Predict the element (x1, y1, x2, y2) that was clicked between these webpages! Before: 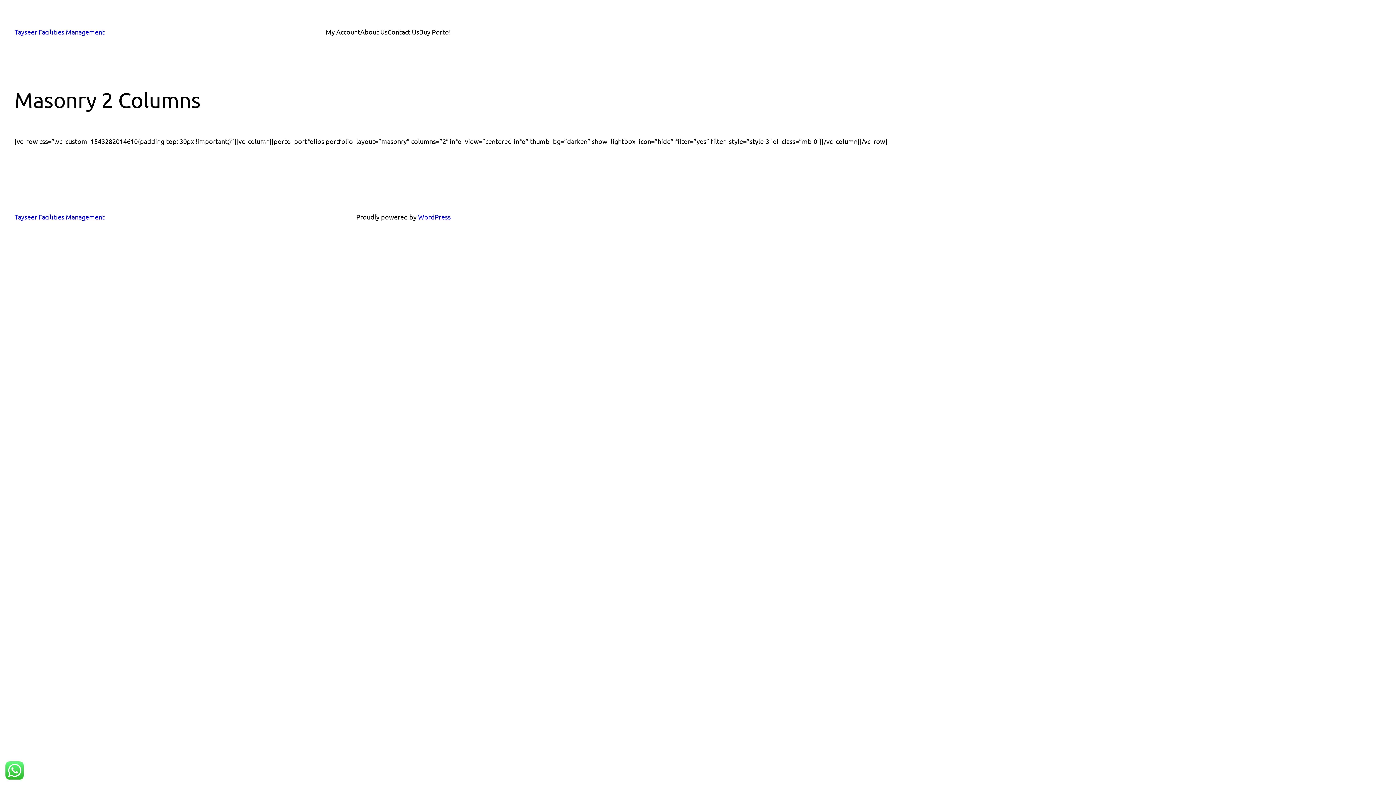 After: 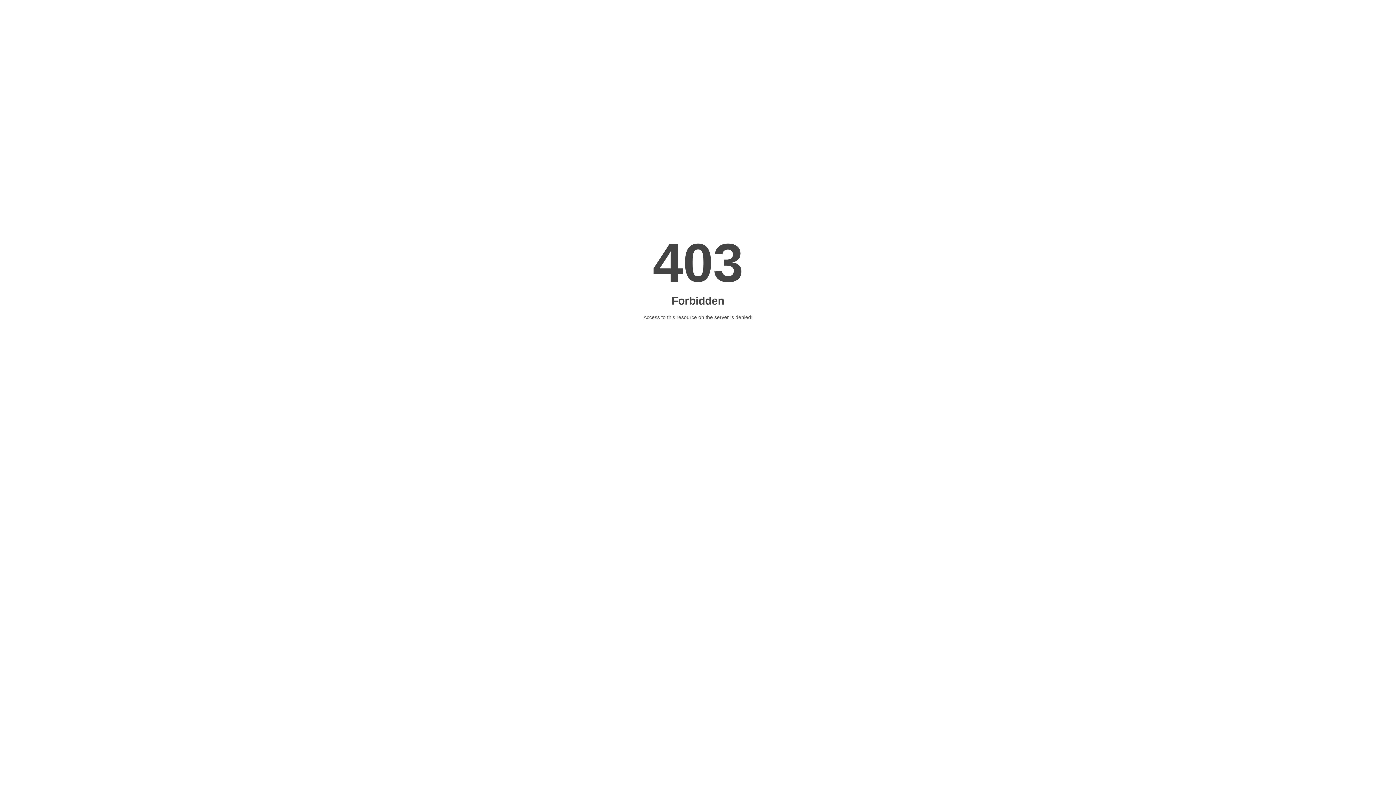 Action: bbox: (325, 26, 360, 37) label: My Account